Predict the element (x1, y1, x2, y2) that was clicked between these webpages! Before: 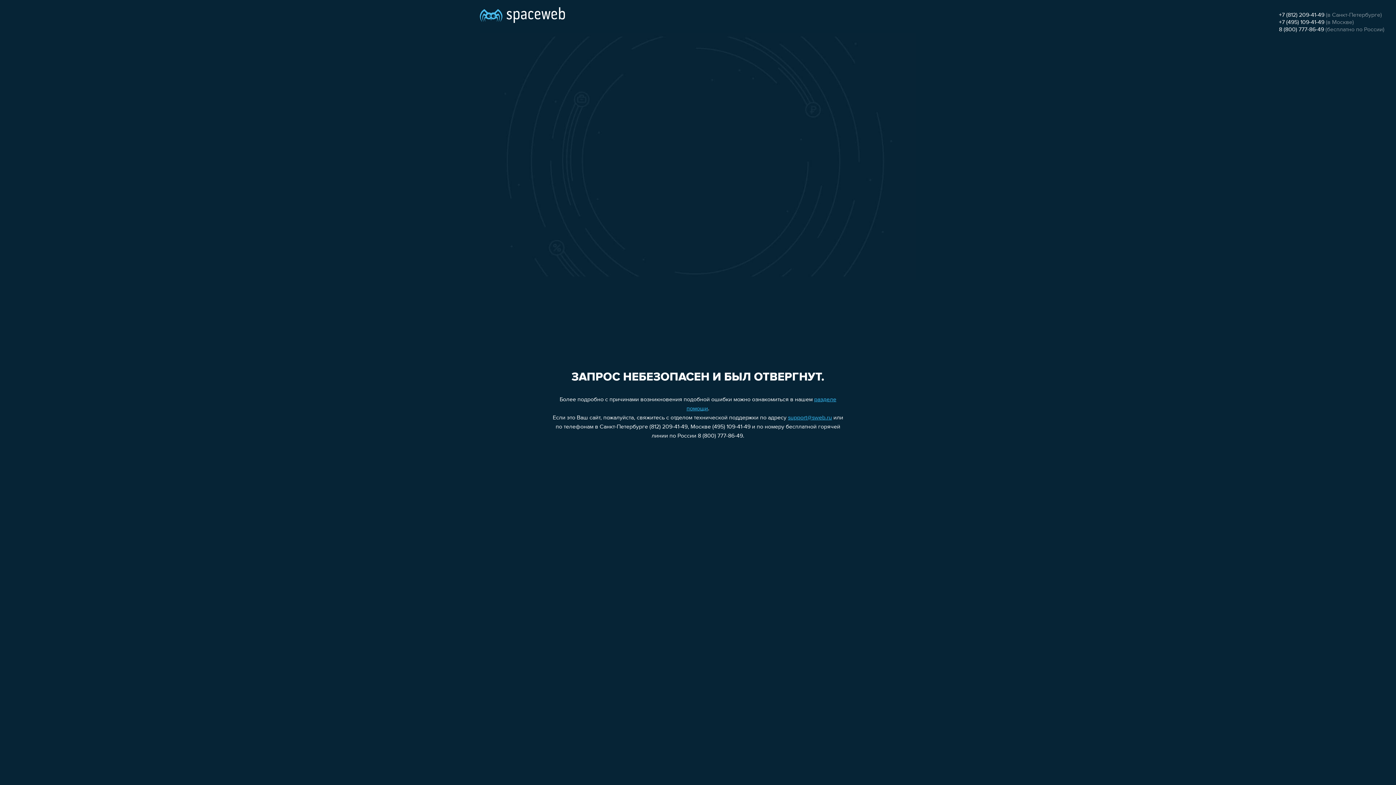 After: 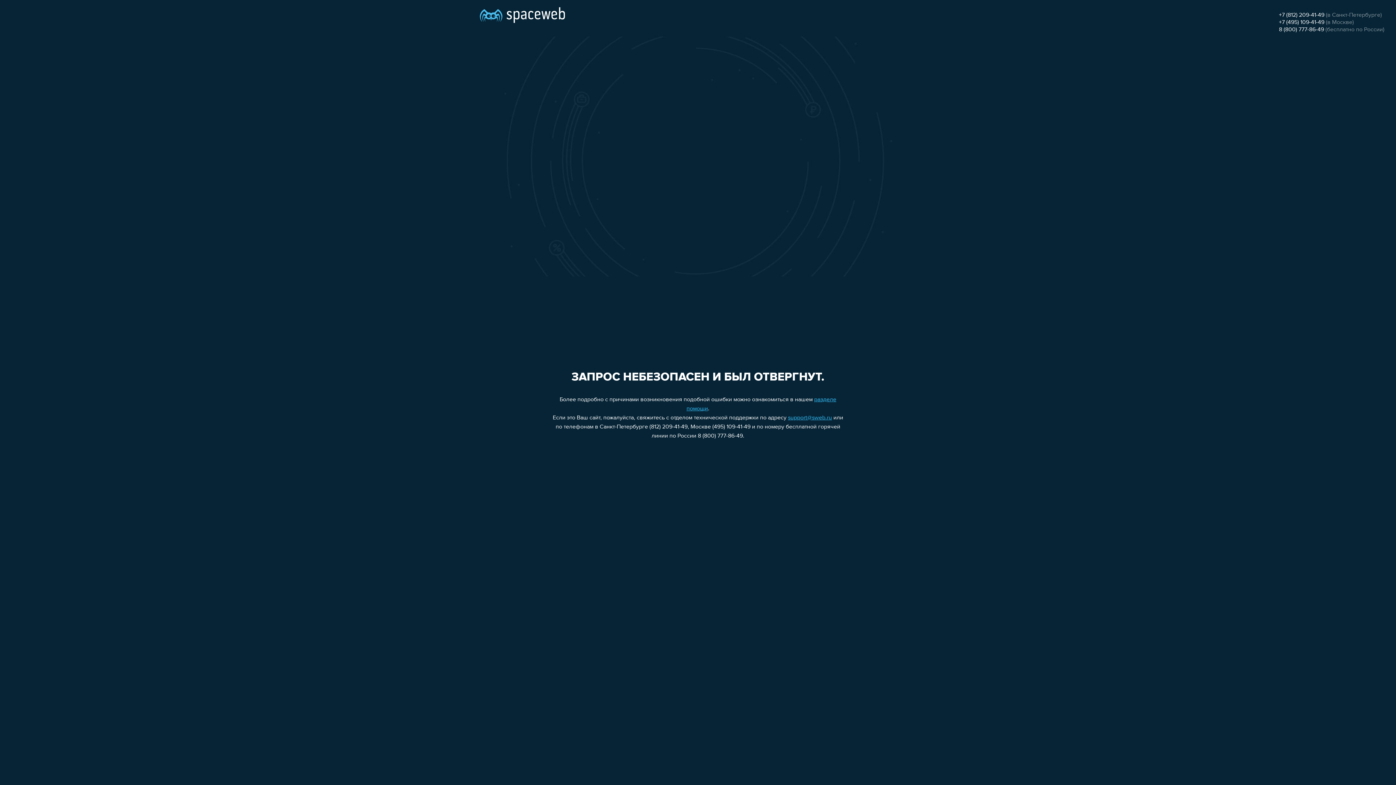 Action: label: +7 (495) 109-41-49 bbox: (1279, 19, 1324, 25)